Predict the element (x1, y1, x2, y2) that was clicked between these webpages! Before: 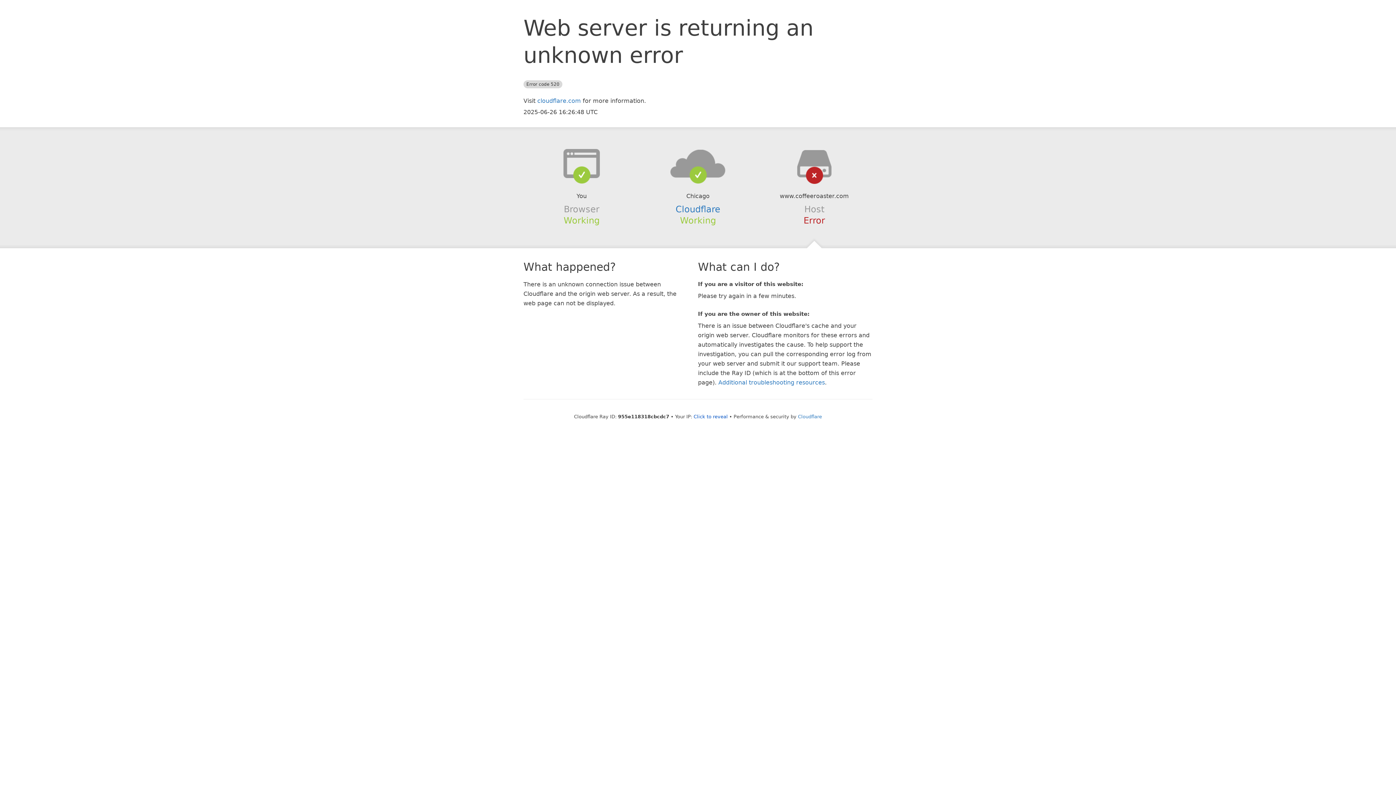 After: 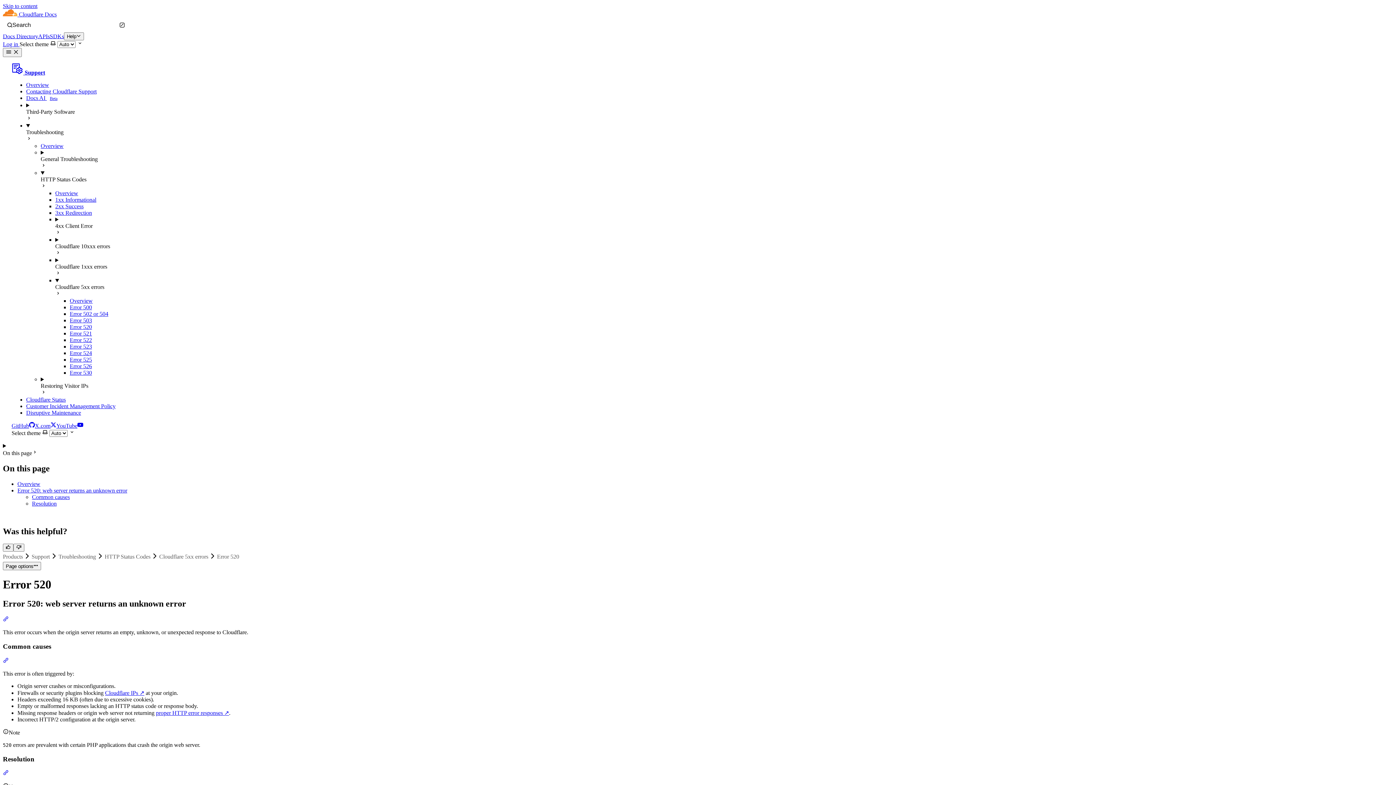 Action: label: Additional troubleshooting resources bbox: (718, 379, 825, 386)